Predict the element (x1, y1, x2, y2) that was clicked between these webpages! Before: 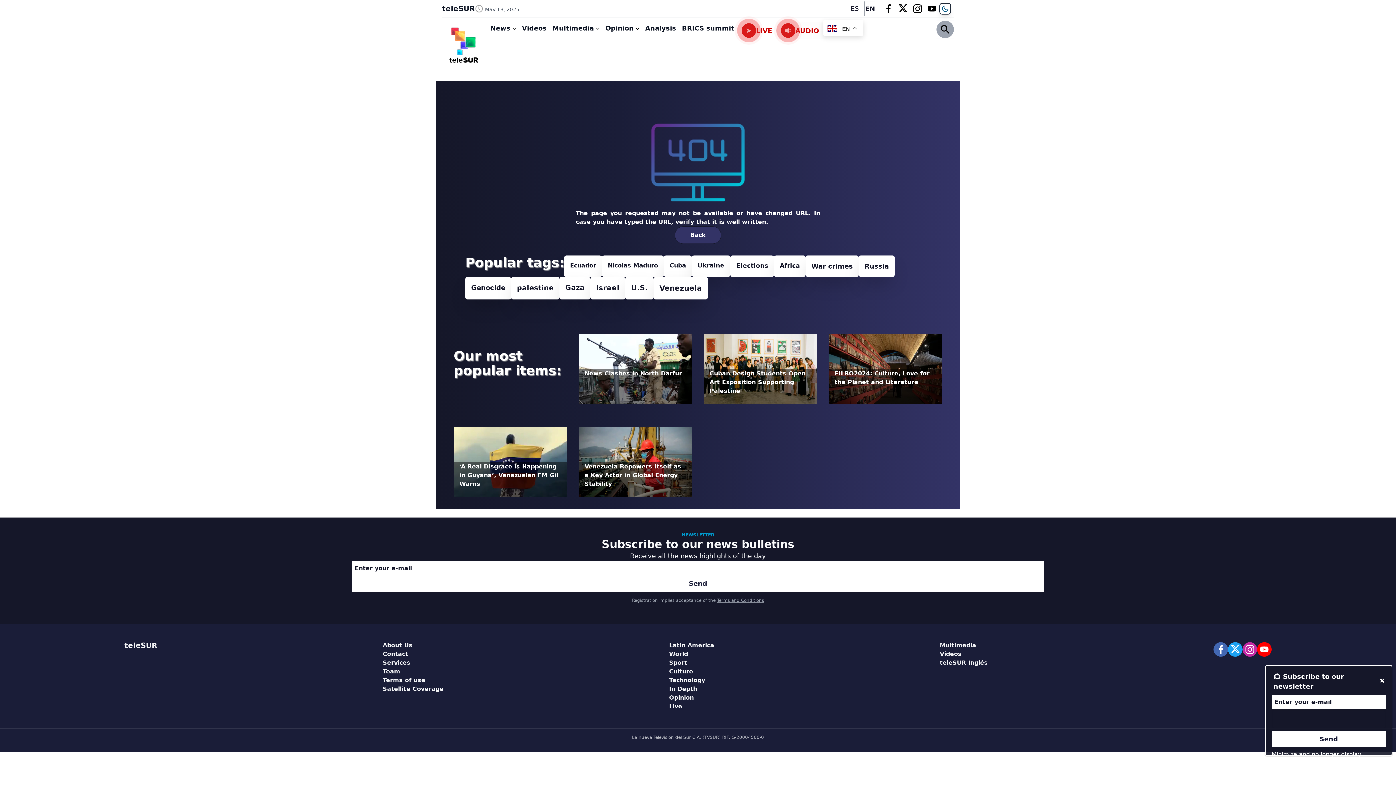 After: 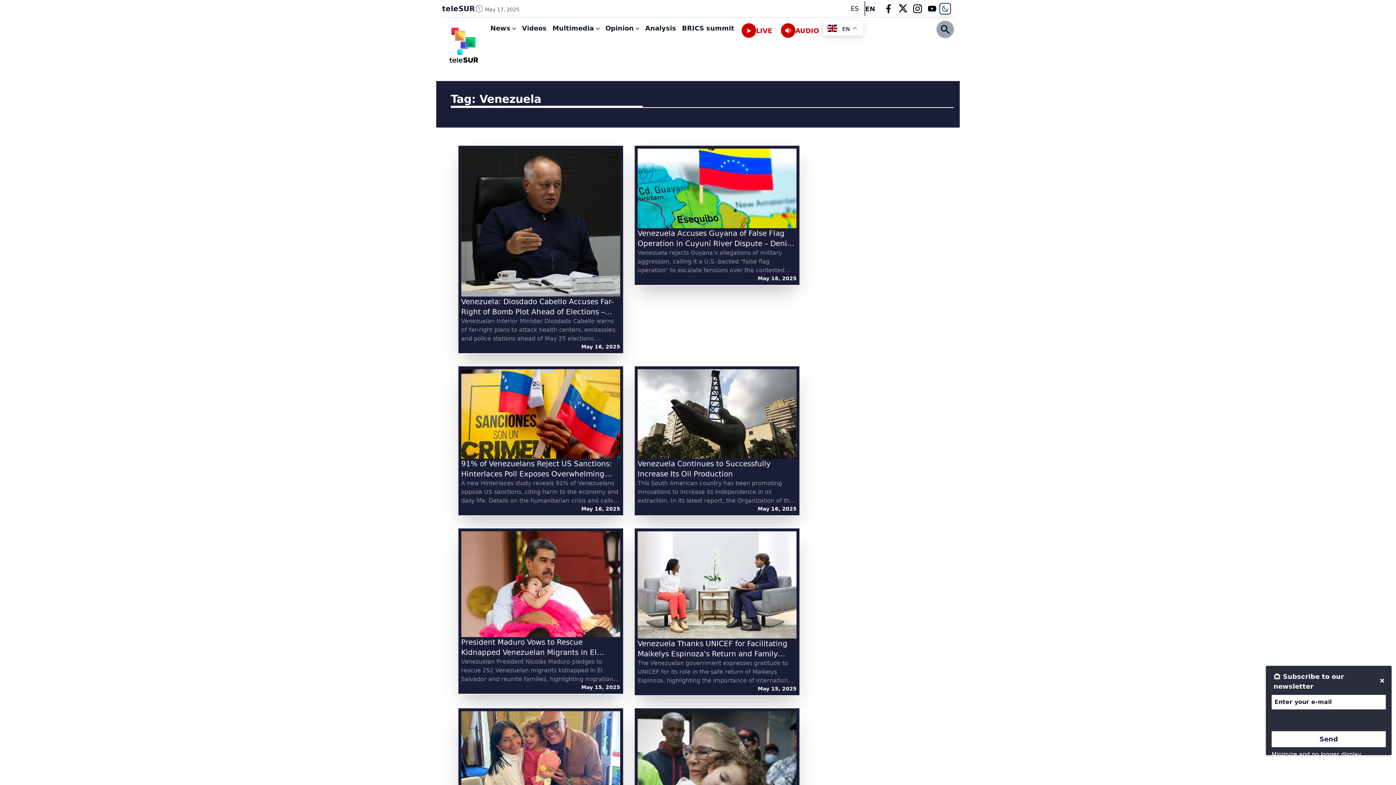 Action: label: Venezuela (1,417 items) bbox: (653, 277, 708, 299)